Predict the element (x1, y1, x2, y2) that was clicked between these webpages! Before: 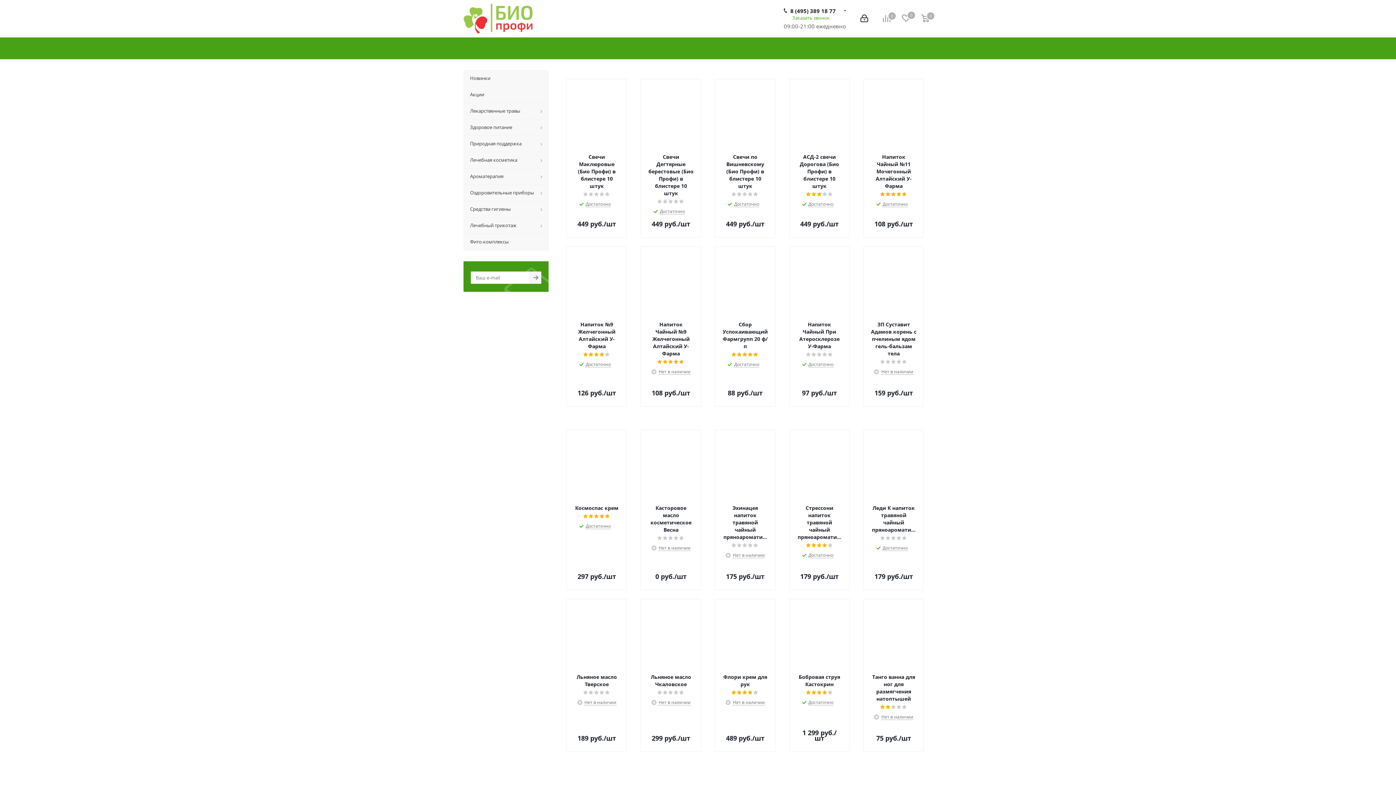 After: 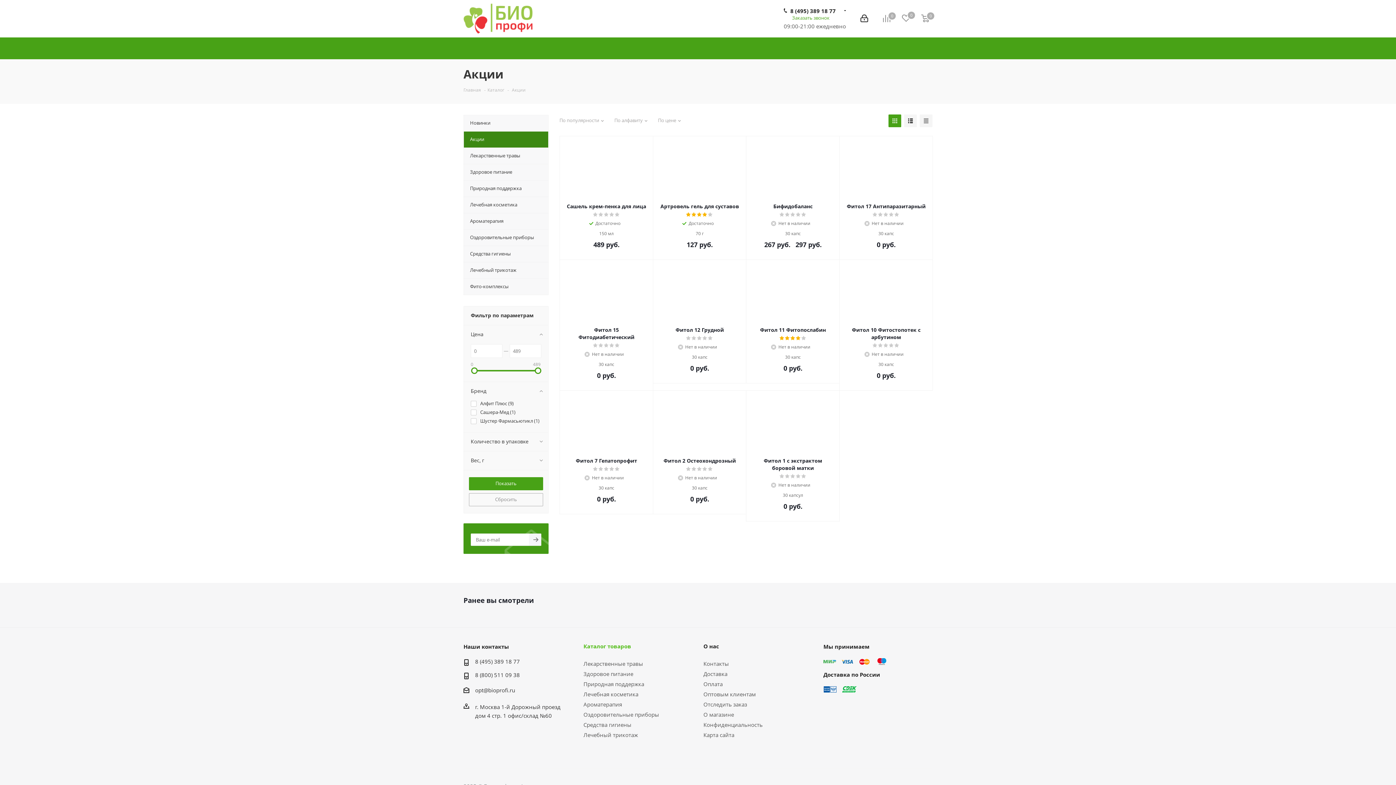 Action: bbox: (463, 86, 548, 102) label: Акции